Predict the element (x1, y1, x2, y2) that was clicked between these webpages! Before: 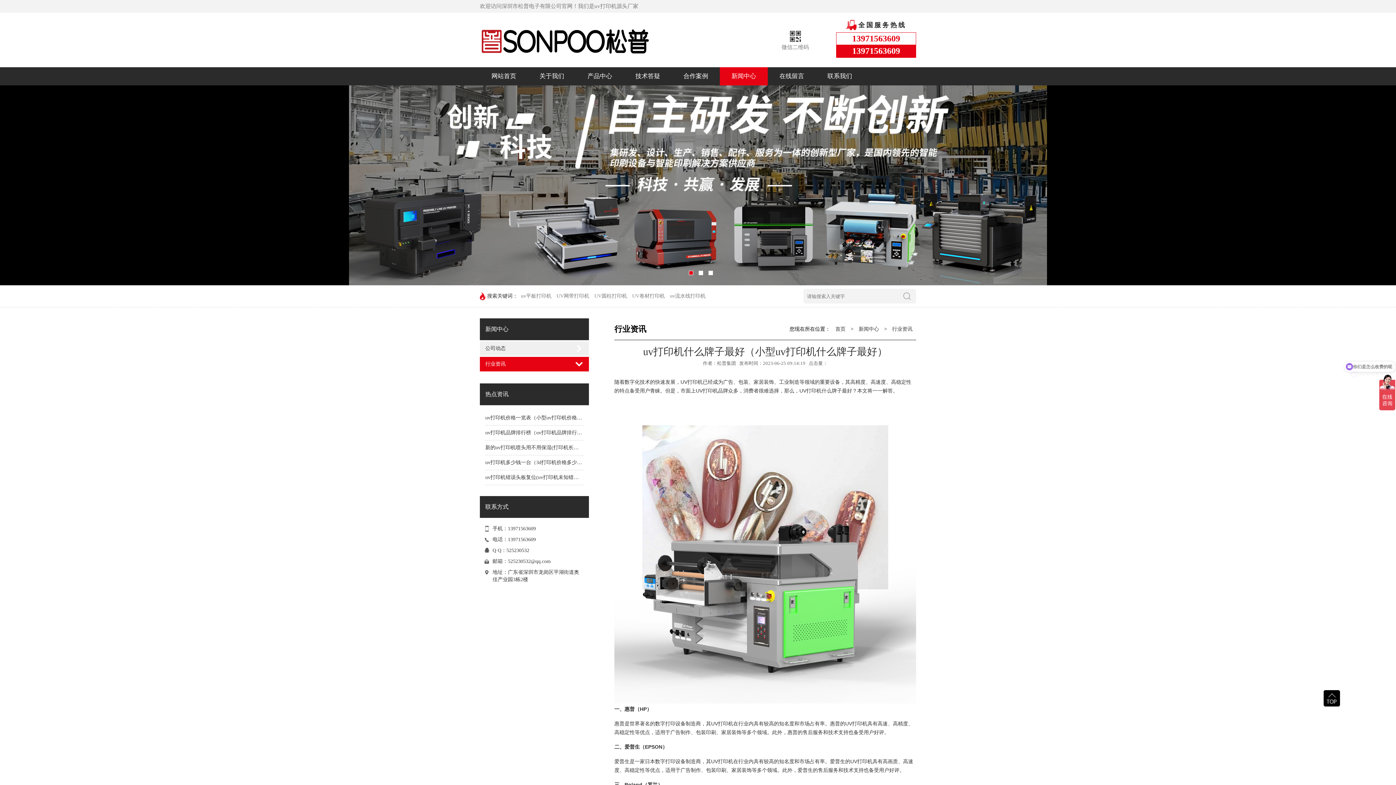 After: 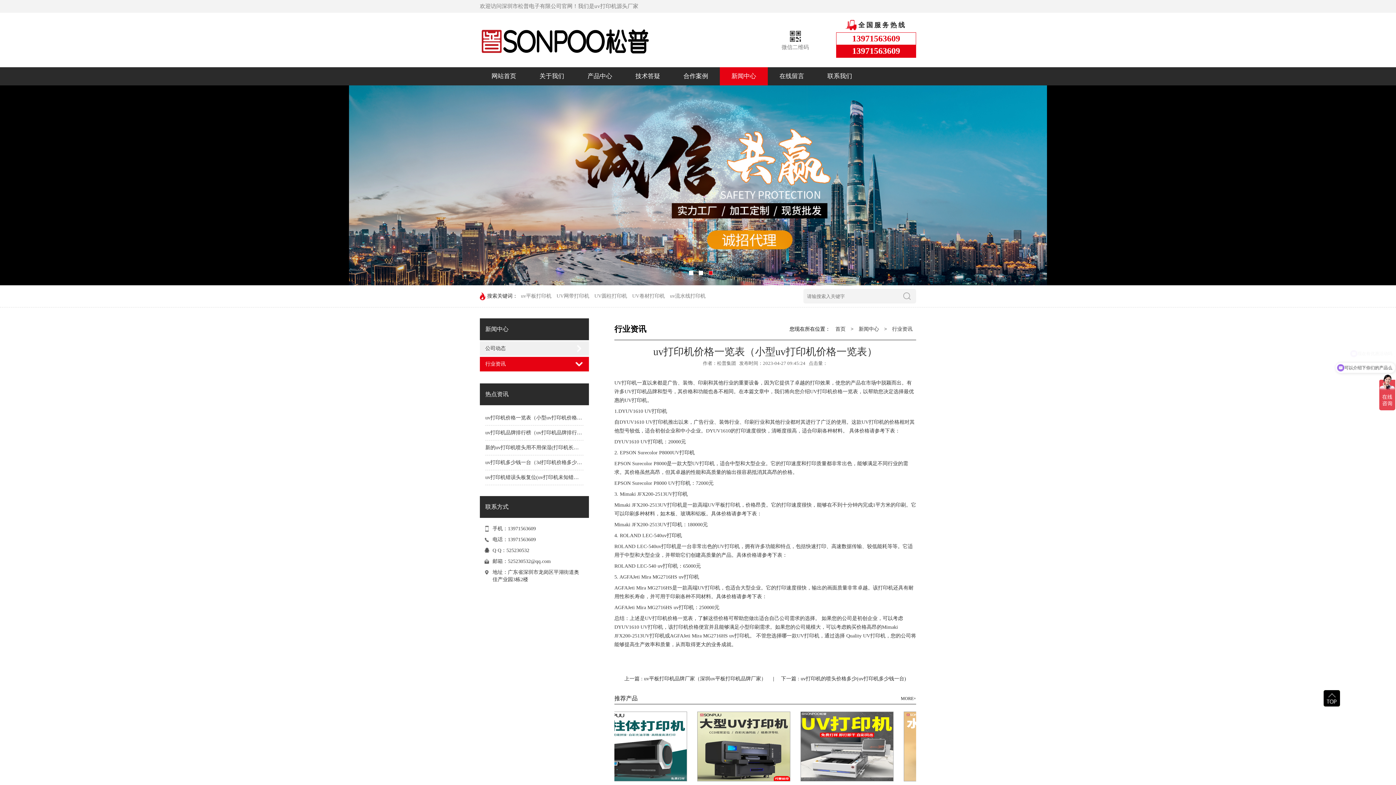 Action: bbox: (485, 415, 597, 420) label: uv打印机价格一览表（小型uv打印机价格一览表）